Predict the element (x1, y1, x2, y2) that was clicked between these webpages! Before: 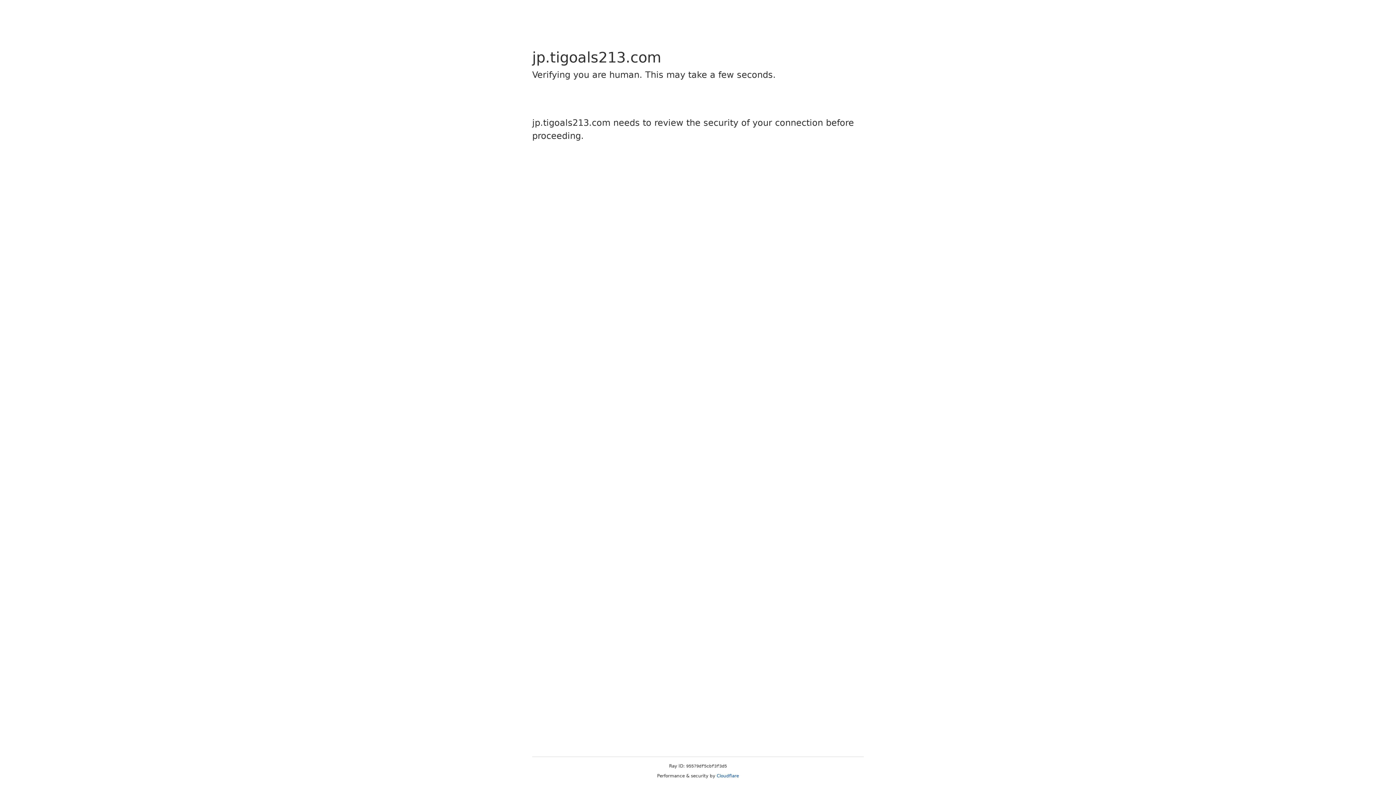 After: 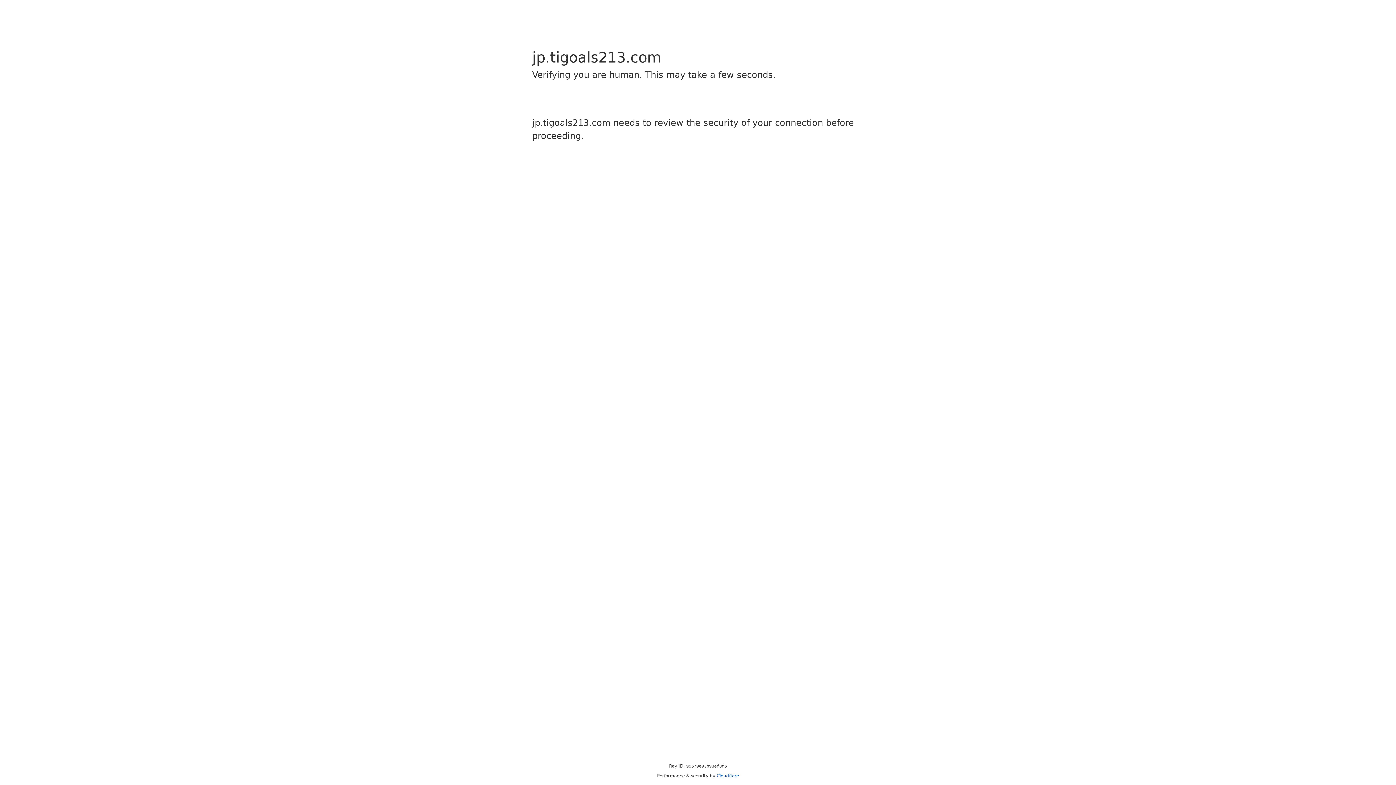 Action: bbox: (716, 773, 739, 778) label: Cloudflare